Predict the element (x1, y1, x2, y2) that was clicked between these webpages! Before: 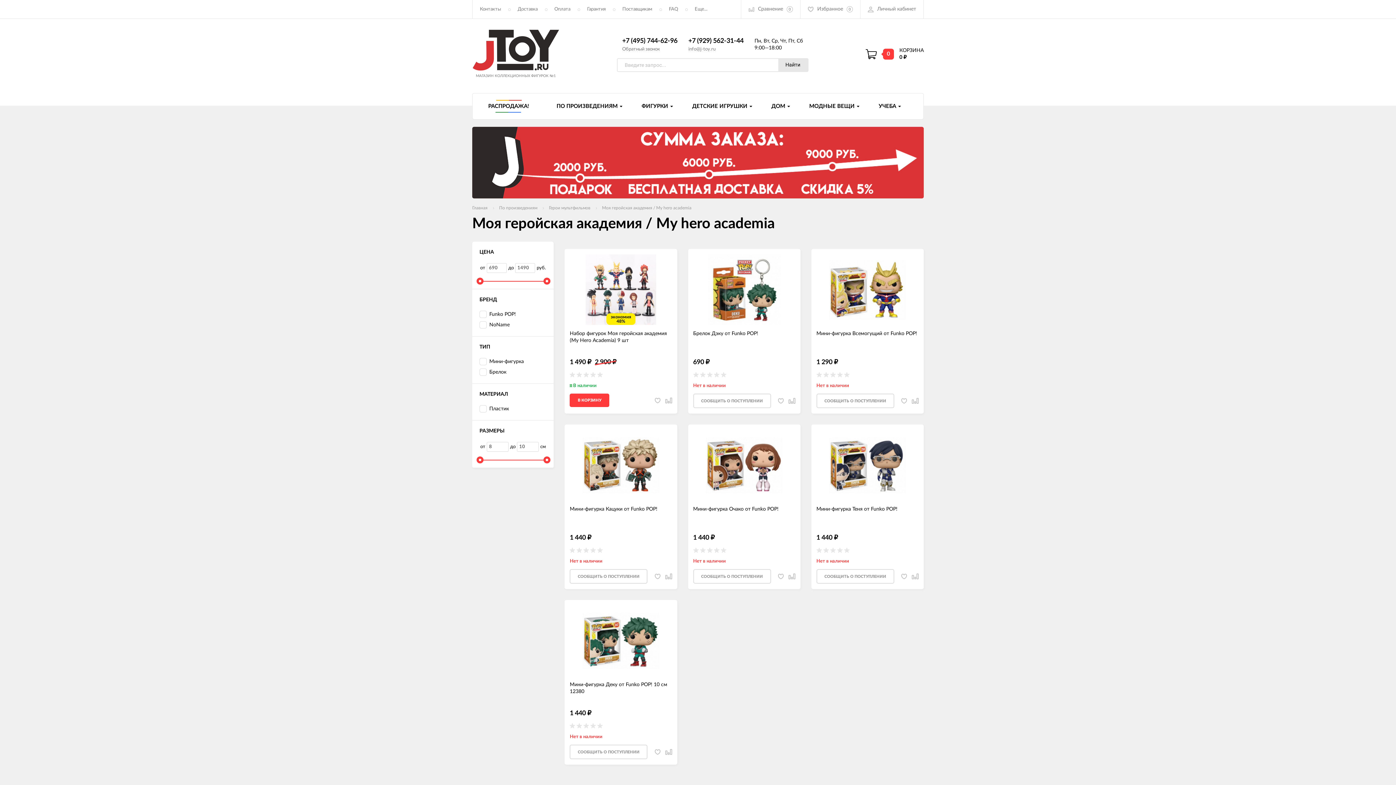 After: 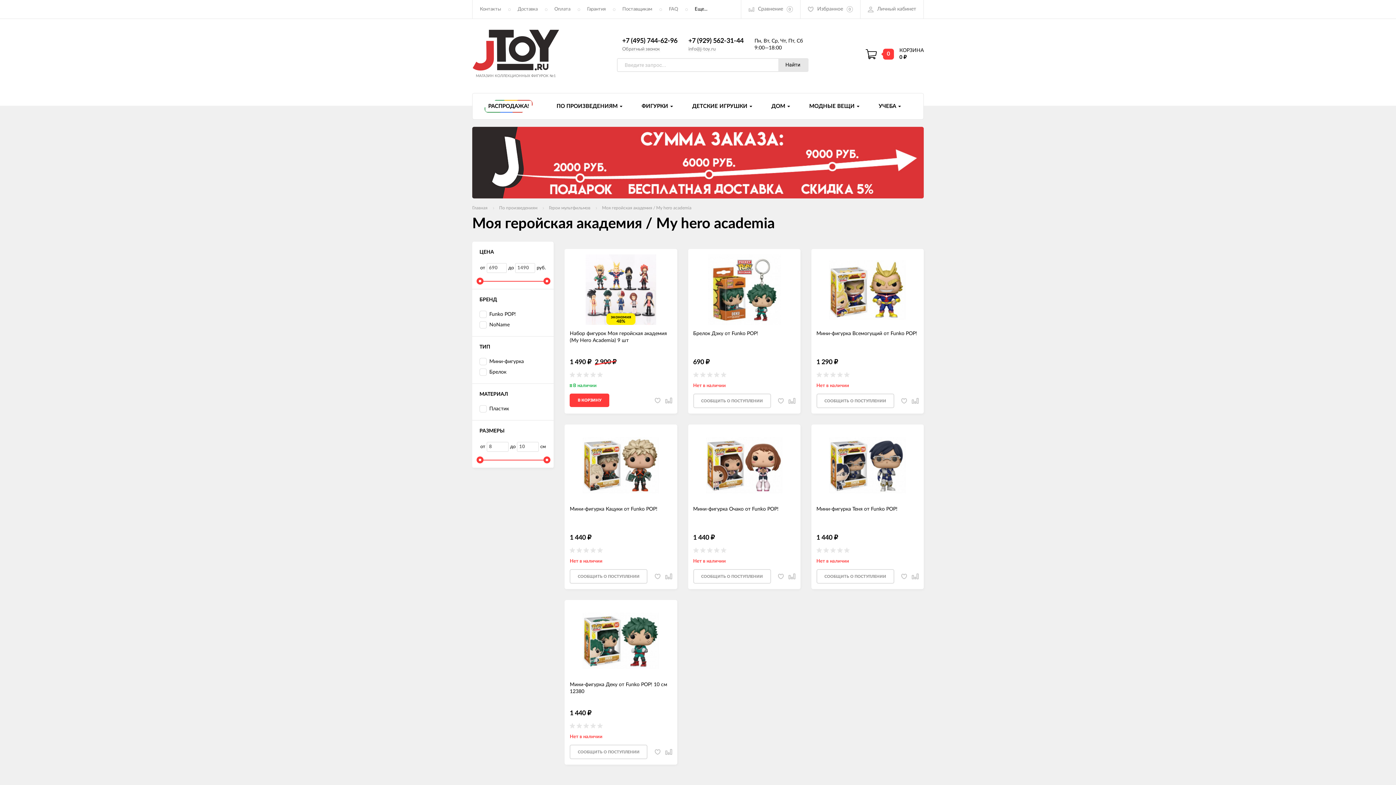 Action: label: Еще... bbox: (694, 0, 707, 18)